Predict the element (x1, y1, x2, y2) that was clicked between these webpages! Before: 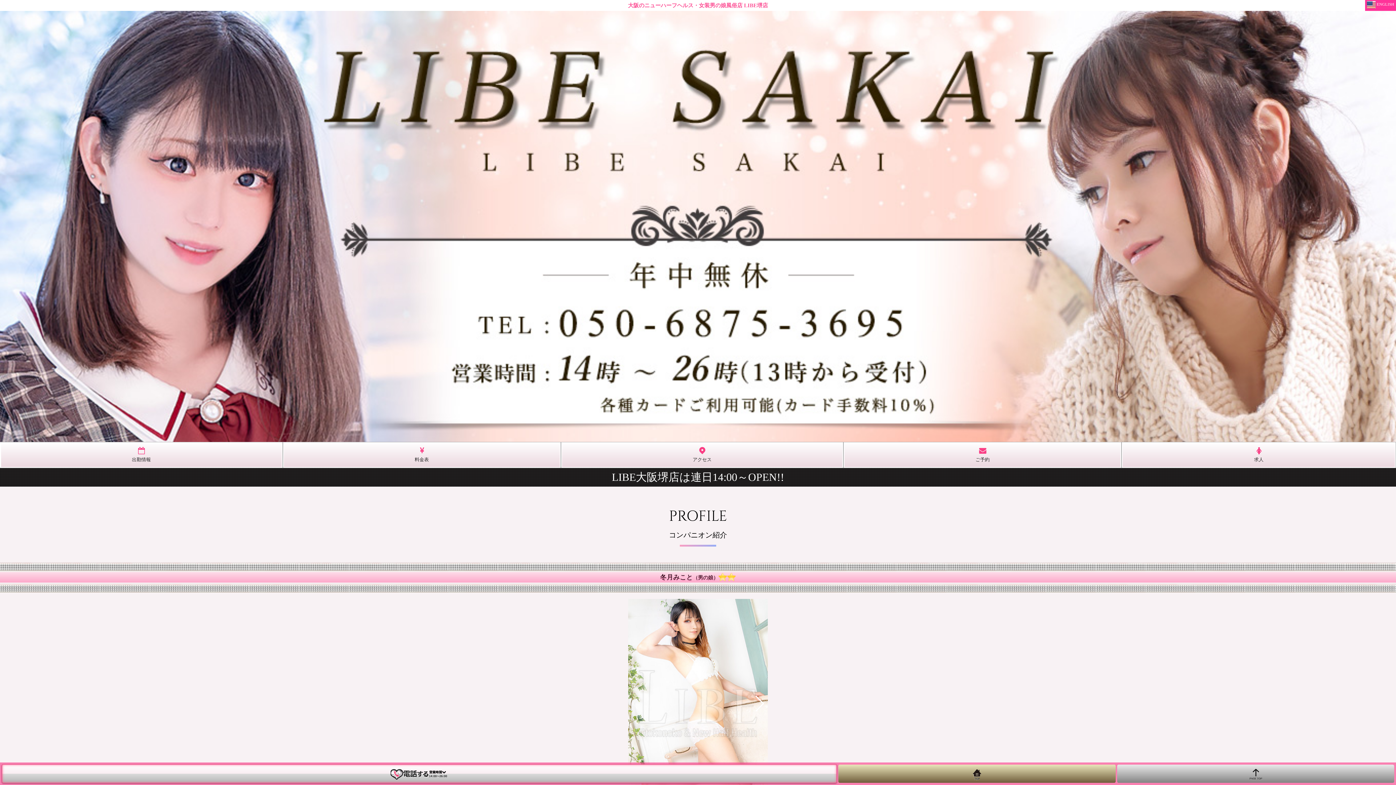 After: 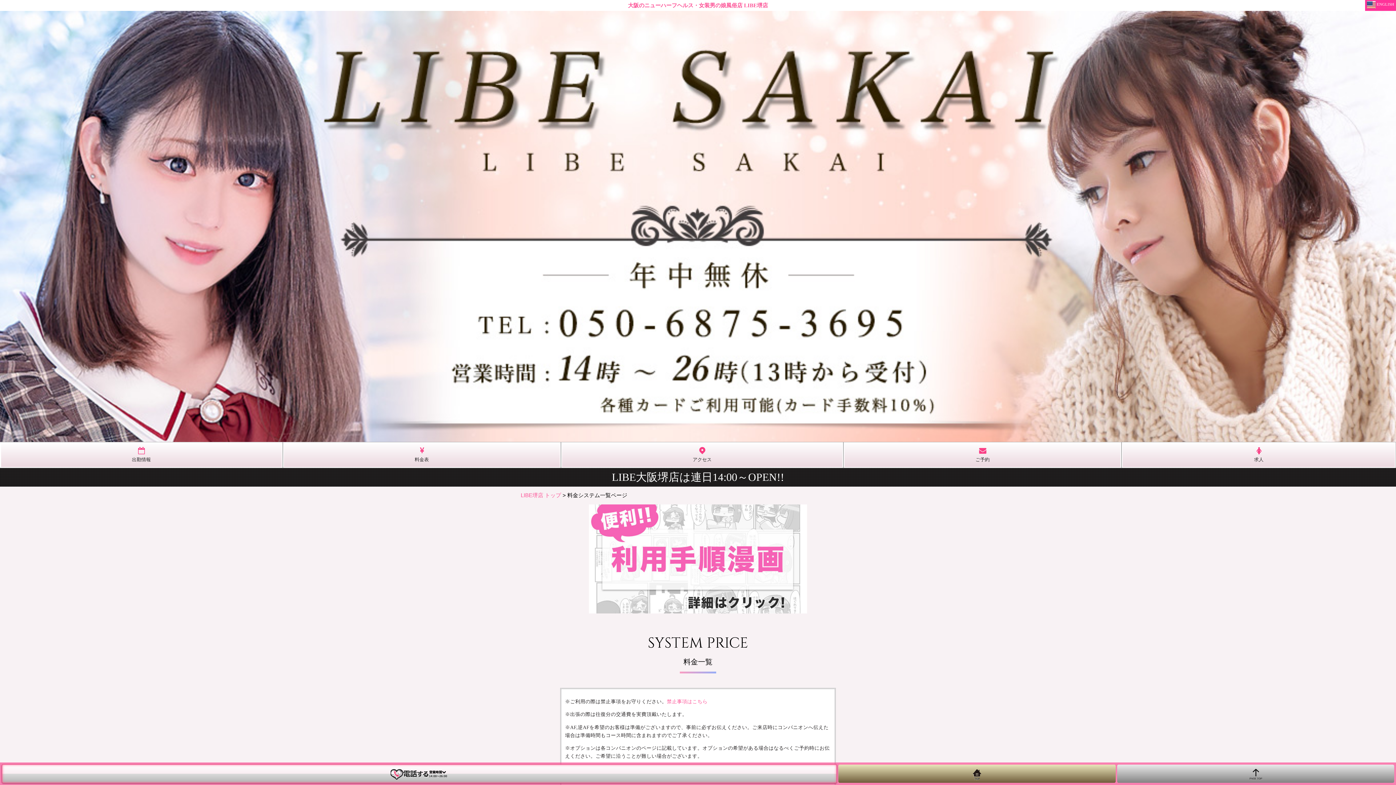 Action: label: 料金表 bbox: (282, 442, 560, 468)